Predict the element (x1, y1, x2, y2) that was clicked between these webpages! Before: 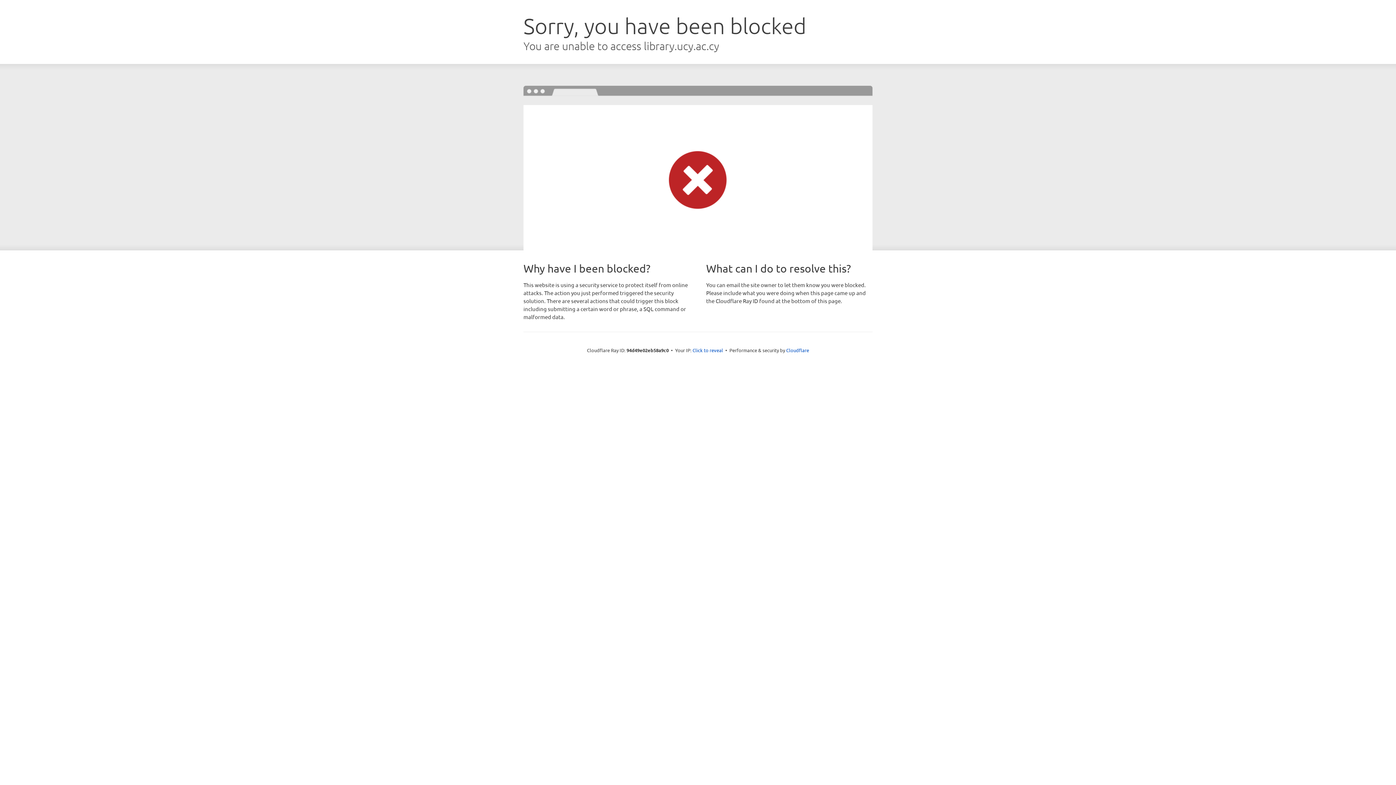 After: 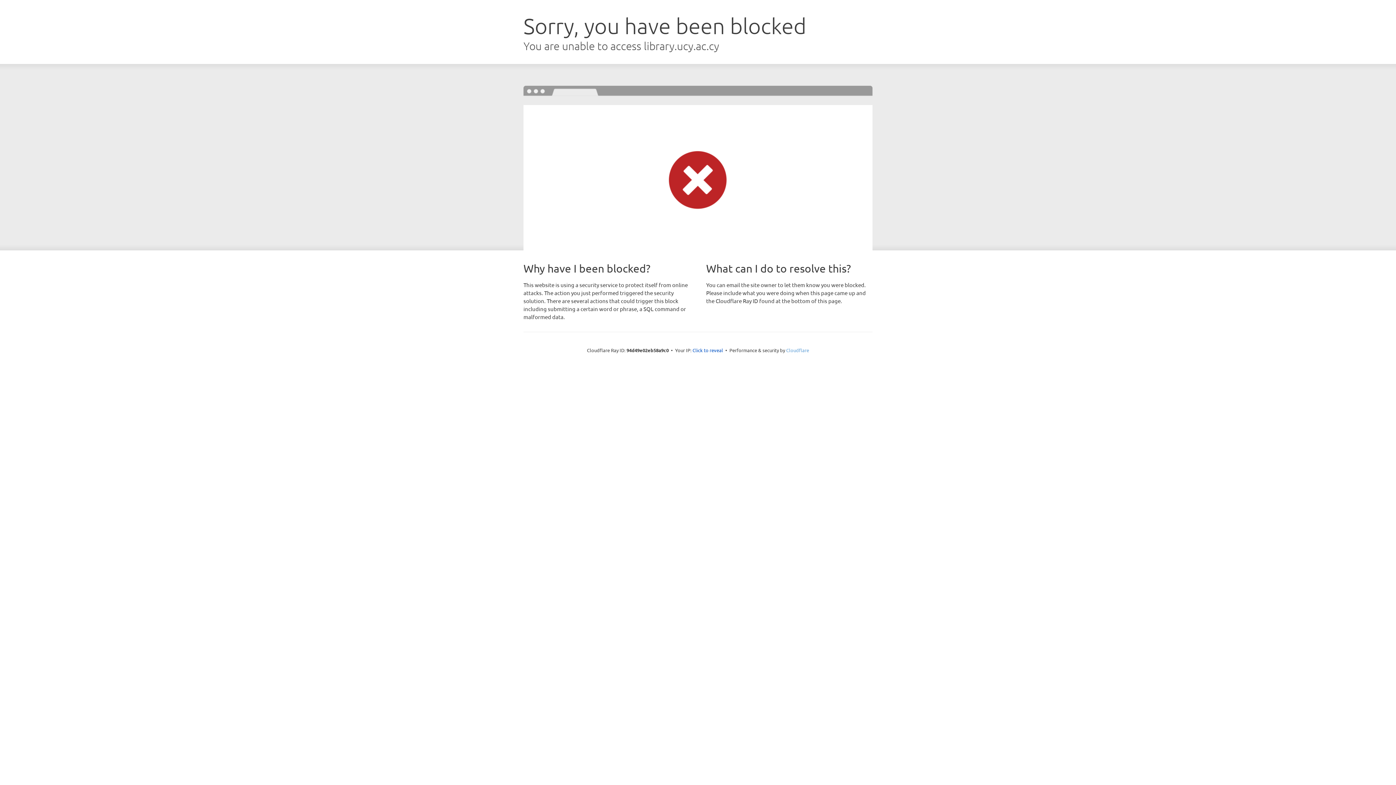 Action: label: Cloudflare bbox: (786, 347, 809, 353)